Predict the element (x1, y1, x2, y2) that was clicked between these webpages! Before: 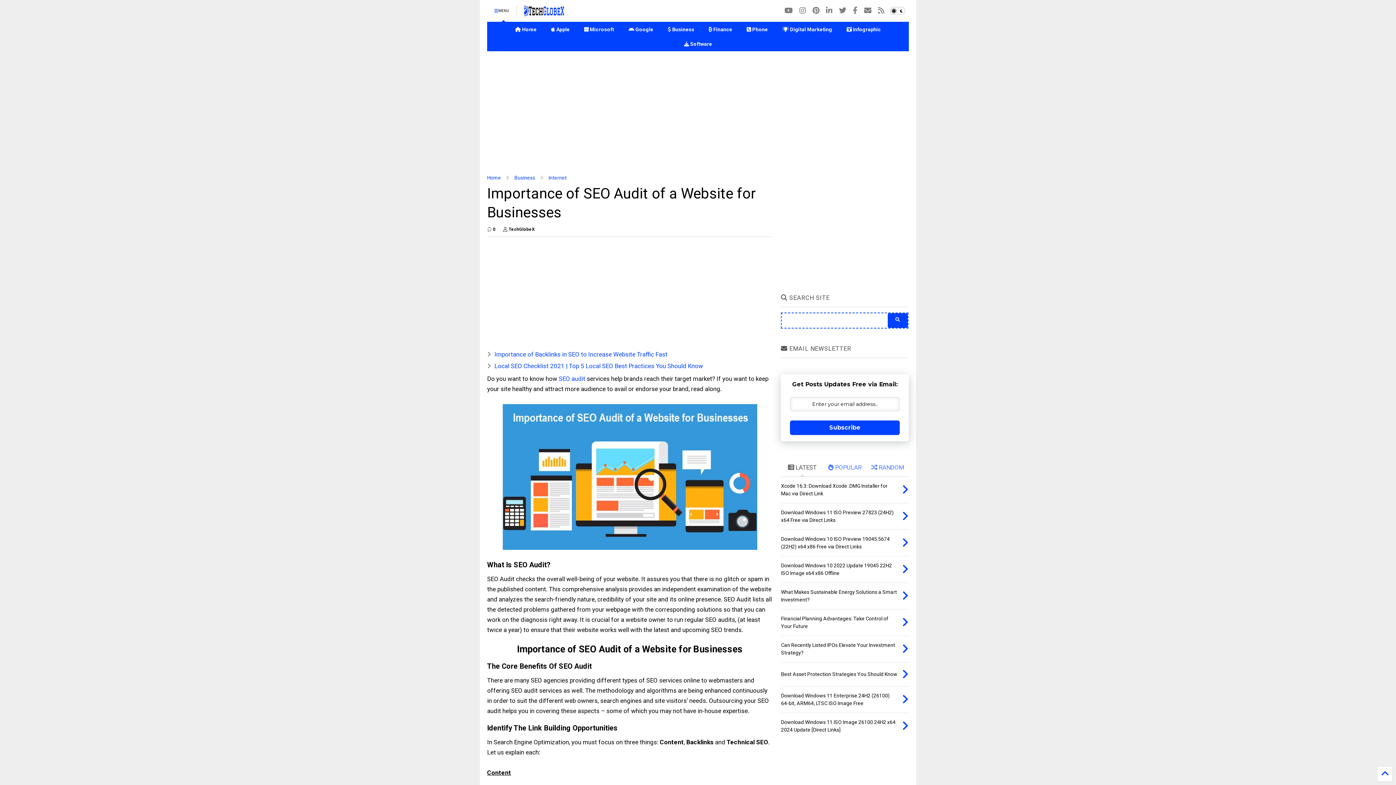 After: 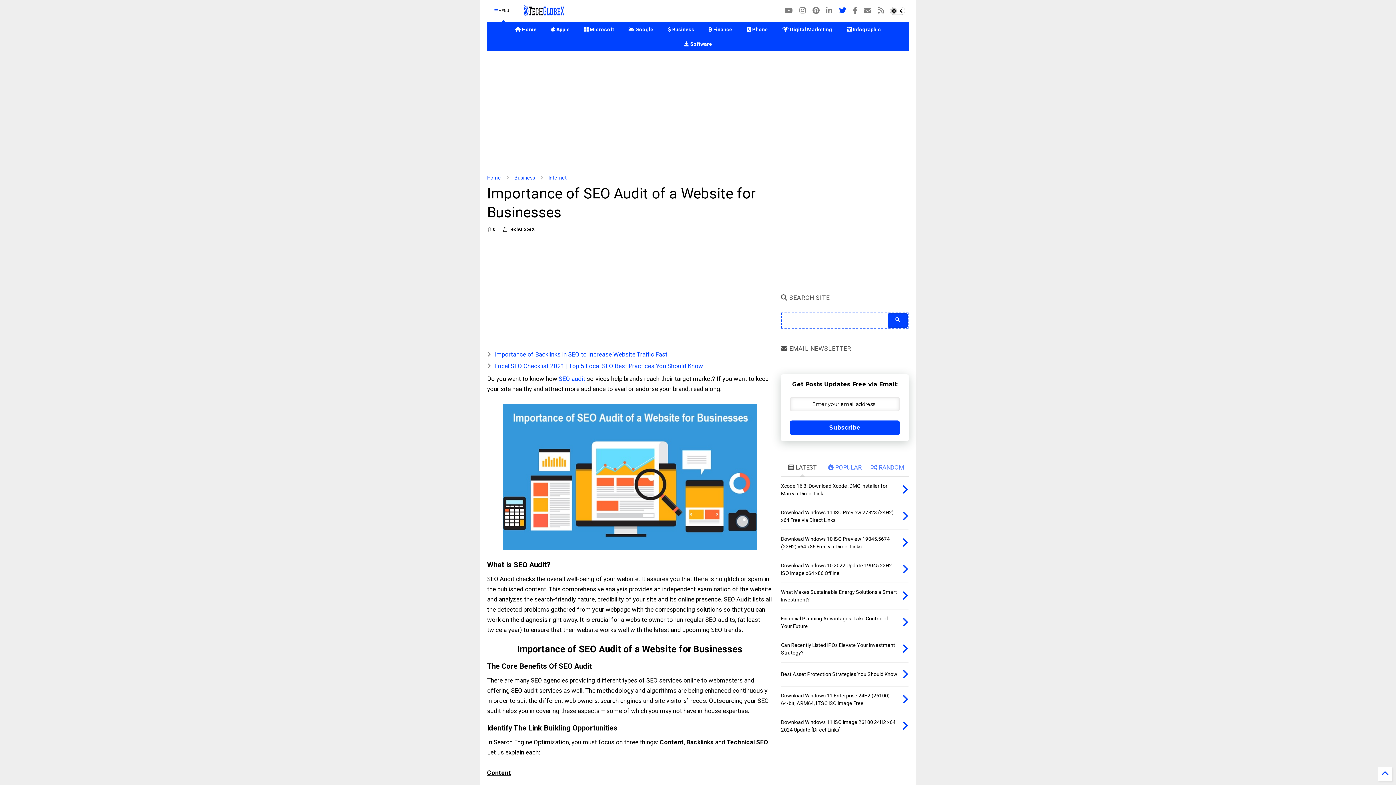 Action: bbox: (839, 0, 846, 20)